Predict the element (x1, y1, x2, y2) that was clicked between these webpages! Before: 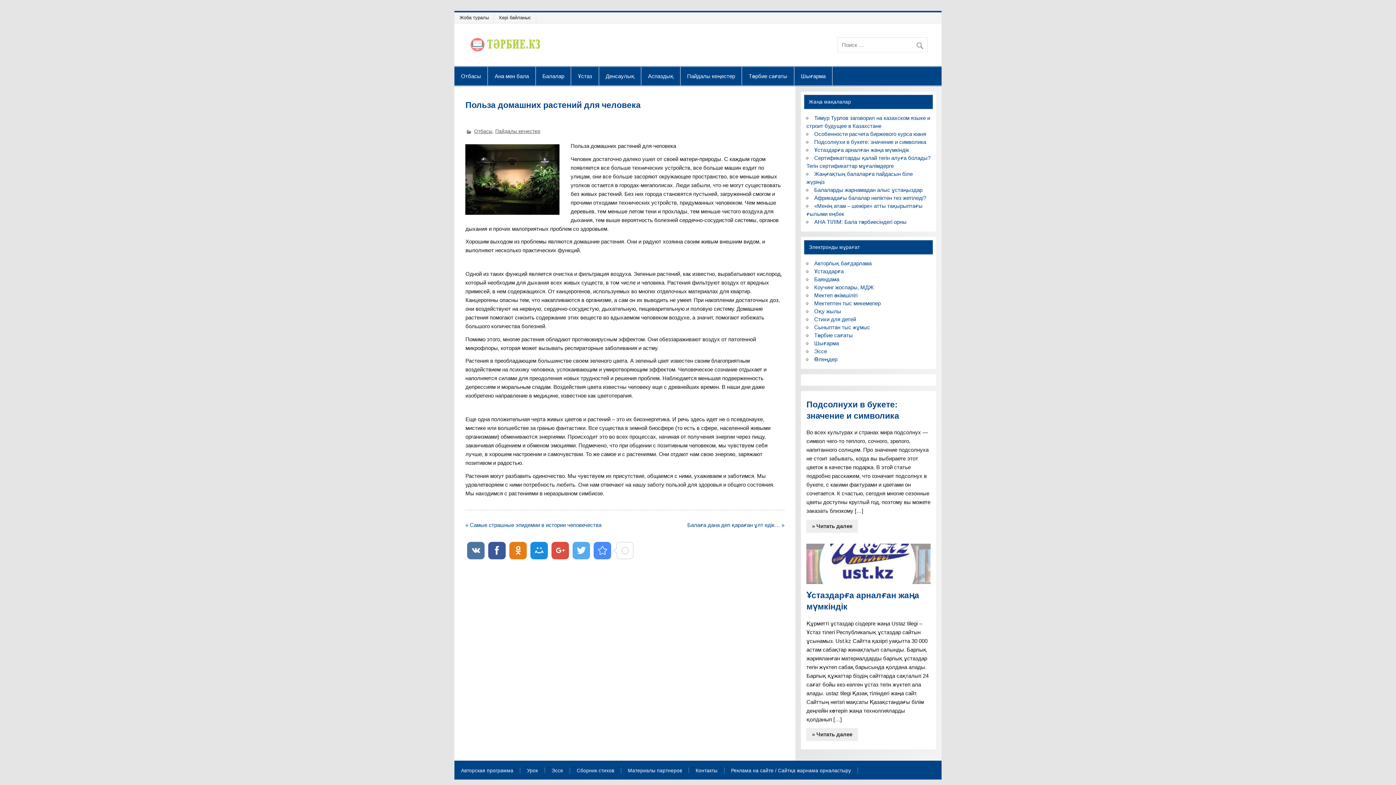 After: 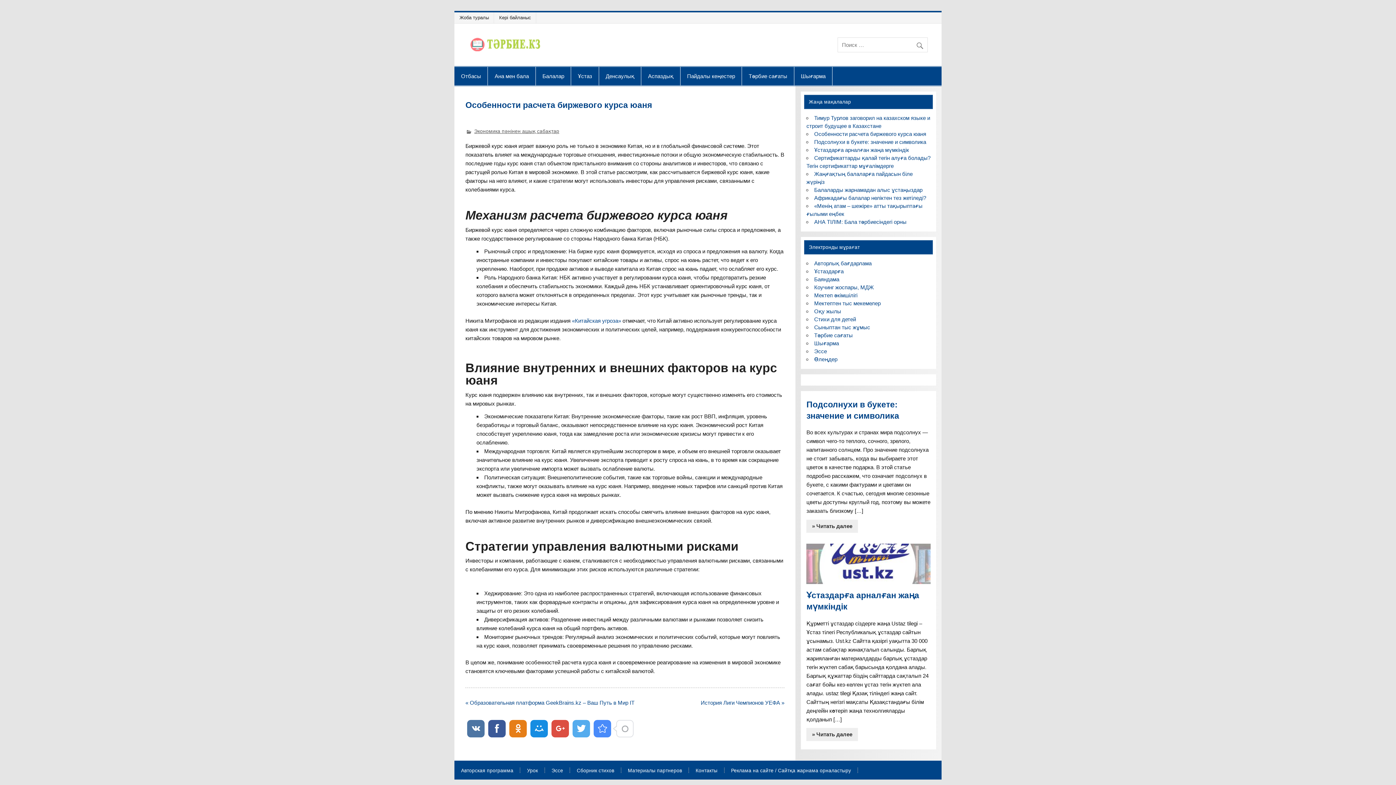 Action: bbox: (814, 130, 926, 137) label: Особенности расчета биржевого курса юаня